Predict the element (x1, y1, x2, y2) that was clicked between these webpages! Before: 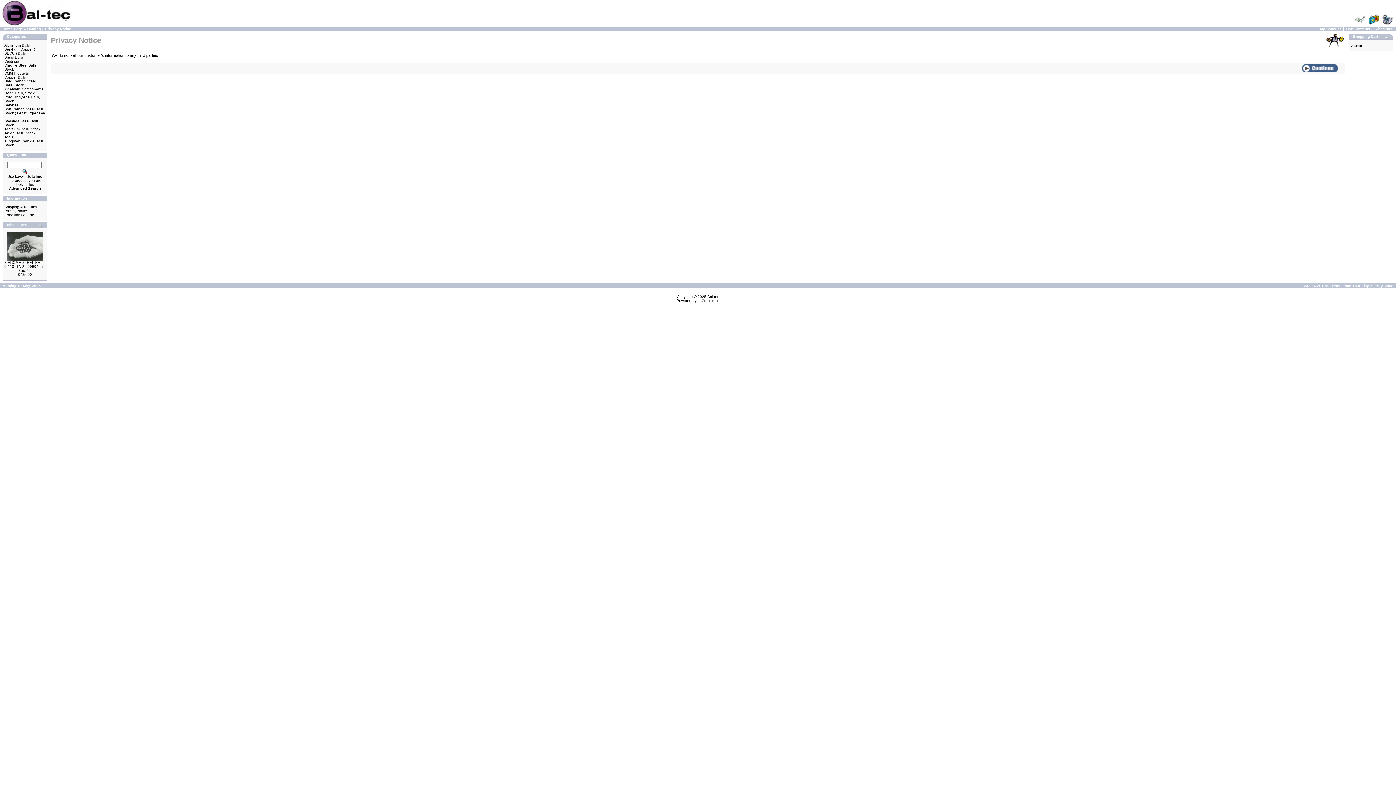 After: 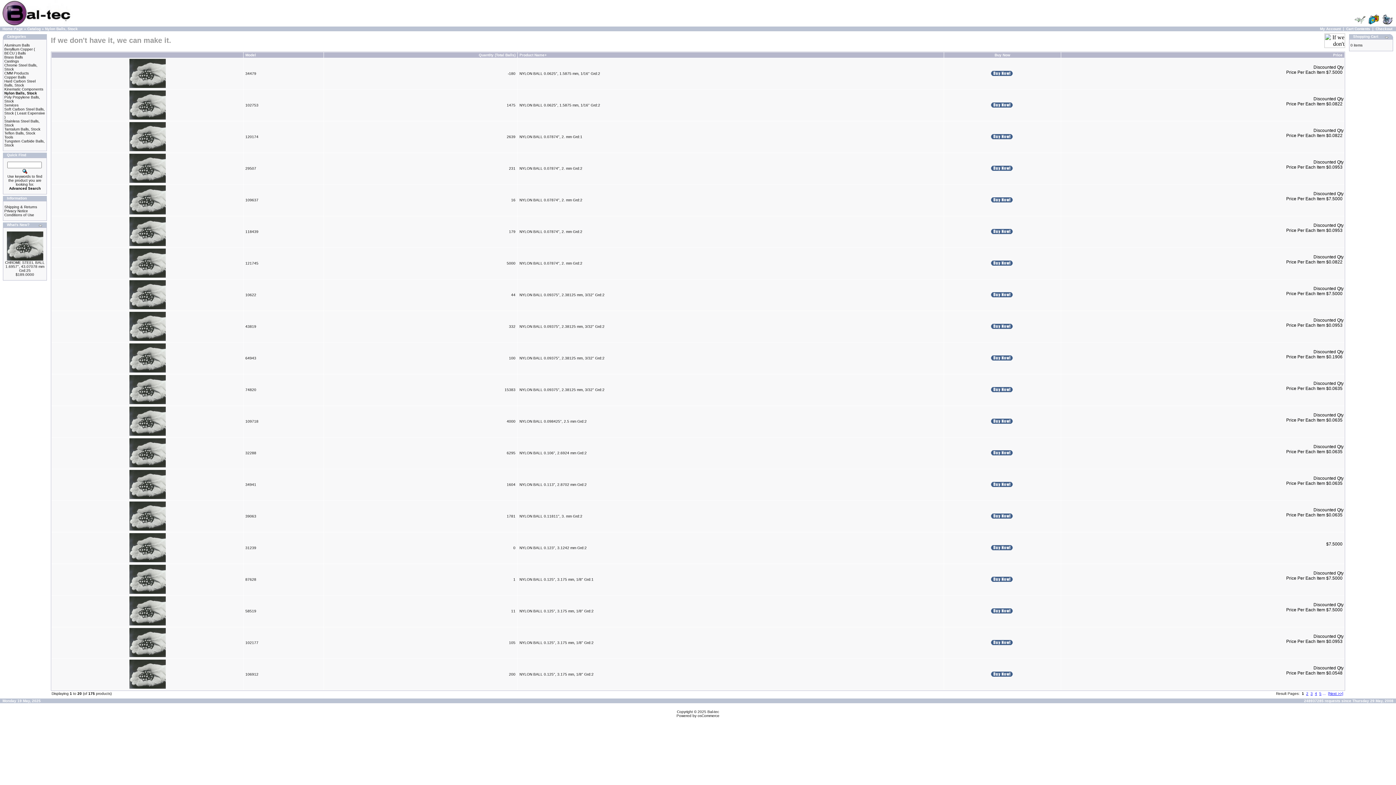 Action: label: Nylon Balls, Stock bbox: (4, 91, 34, 95)